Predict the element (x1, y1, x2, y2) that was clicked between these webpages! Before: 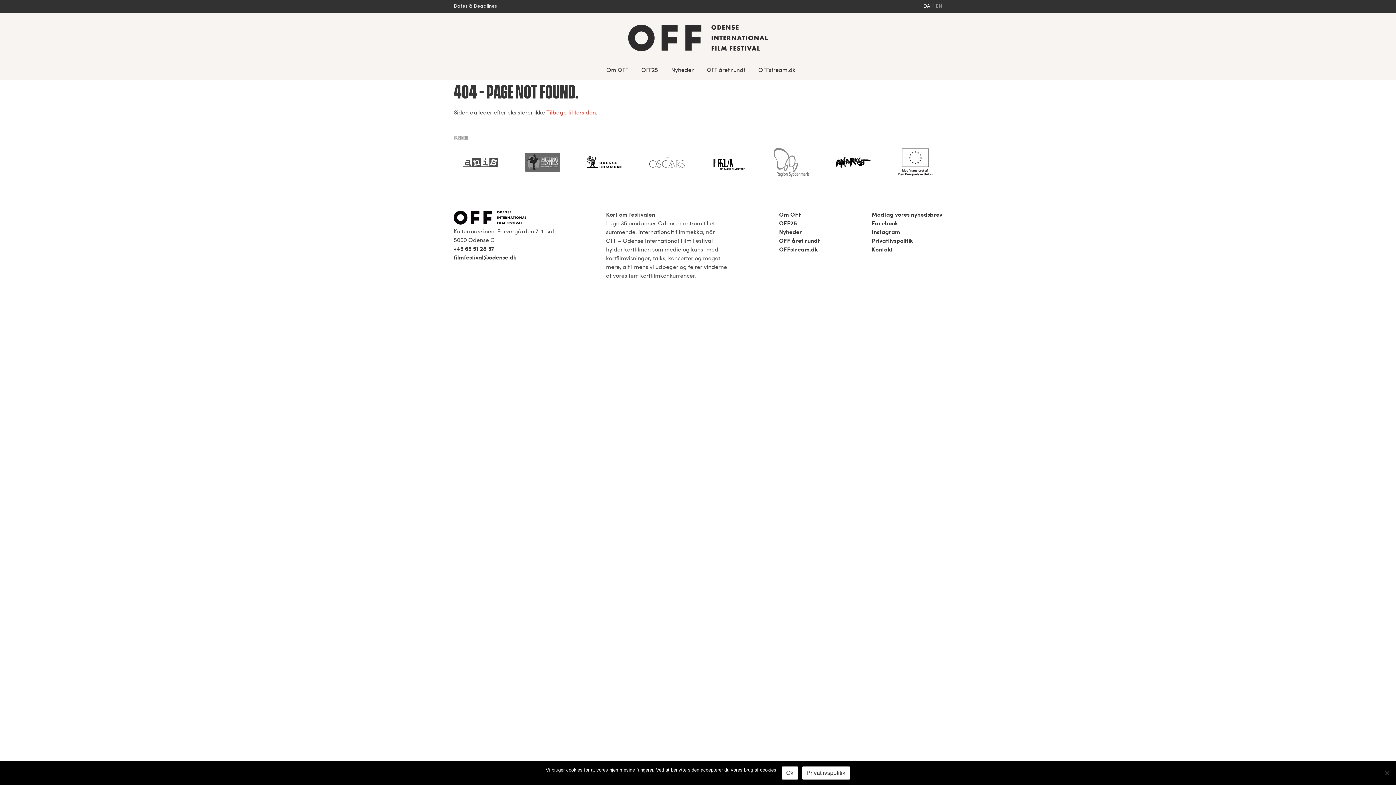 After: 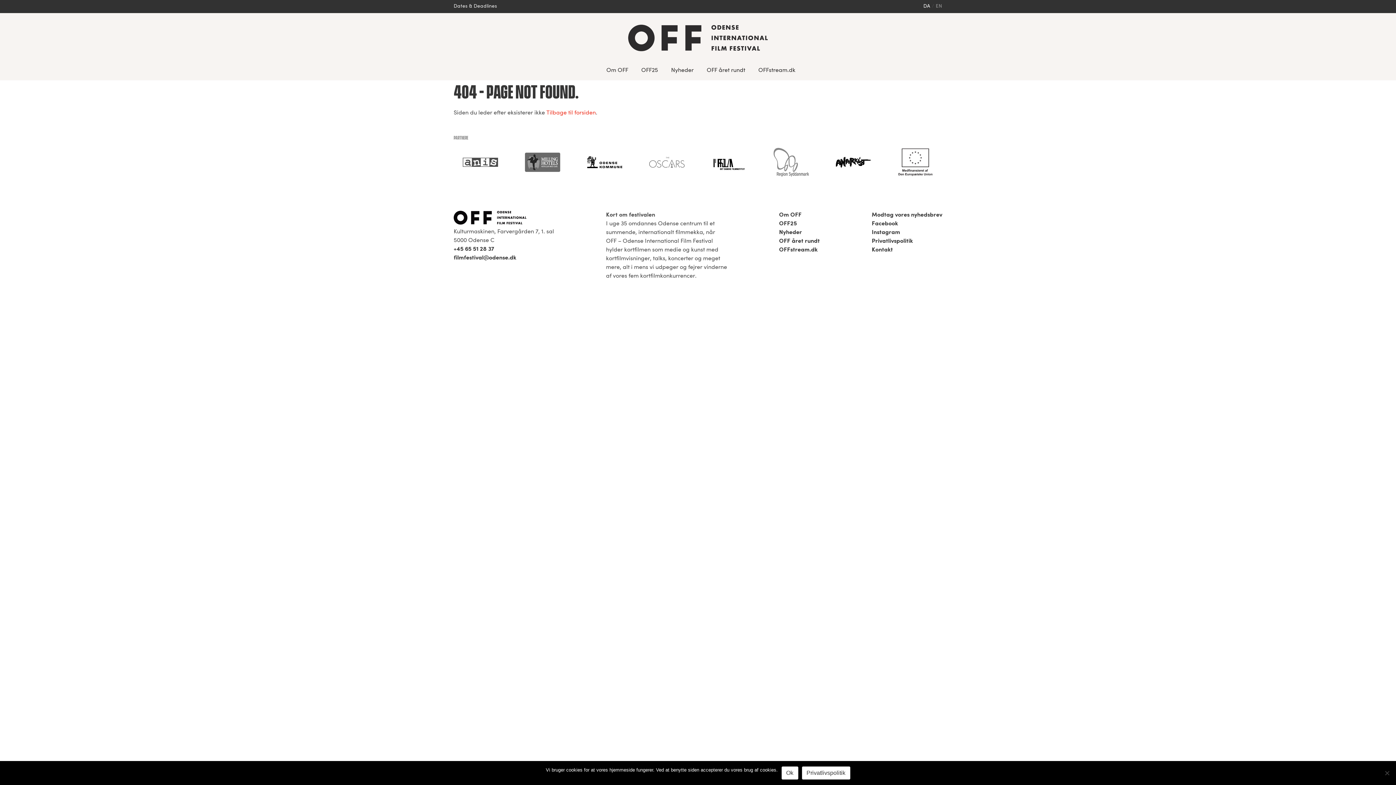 Action: bbox: (511, 151, 573, 176)